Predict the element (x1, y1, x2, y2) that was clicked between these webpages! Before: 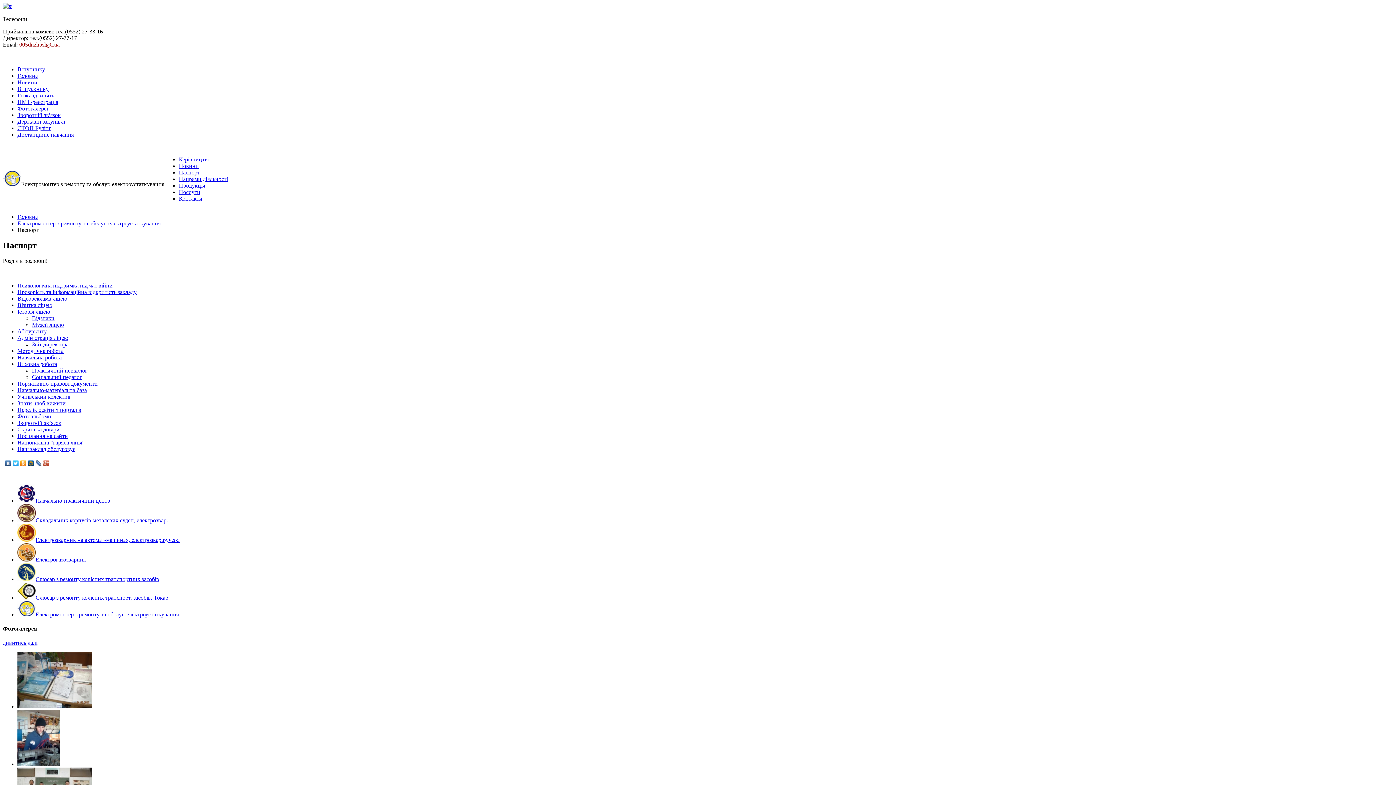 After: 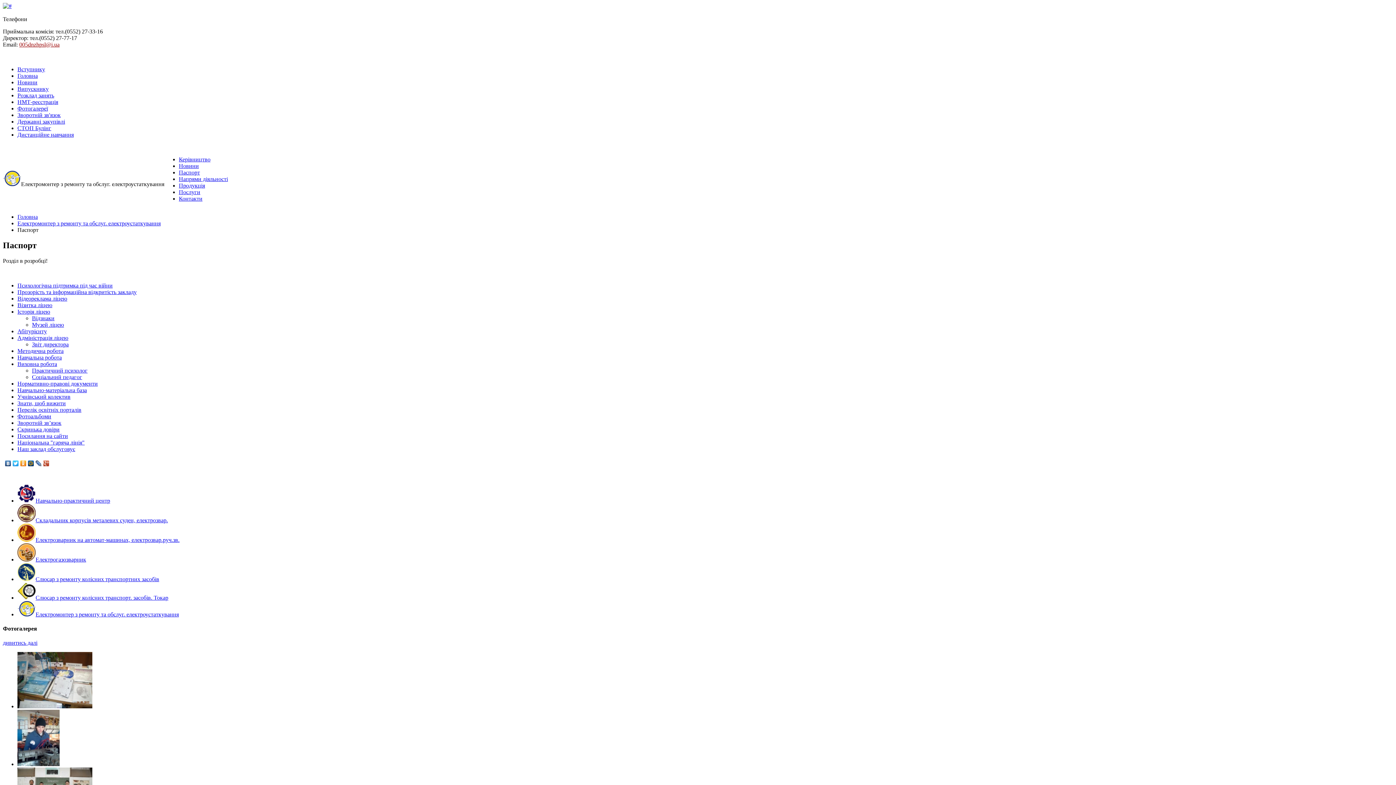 Action: bbox: (19, 458, 27, 468)